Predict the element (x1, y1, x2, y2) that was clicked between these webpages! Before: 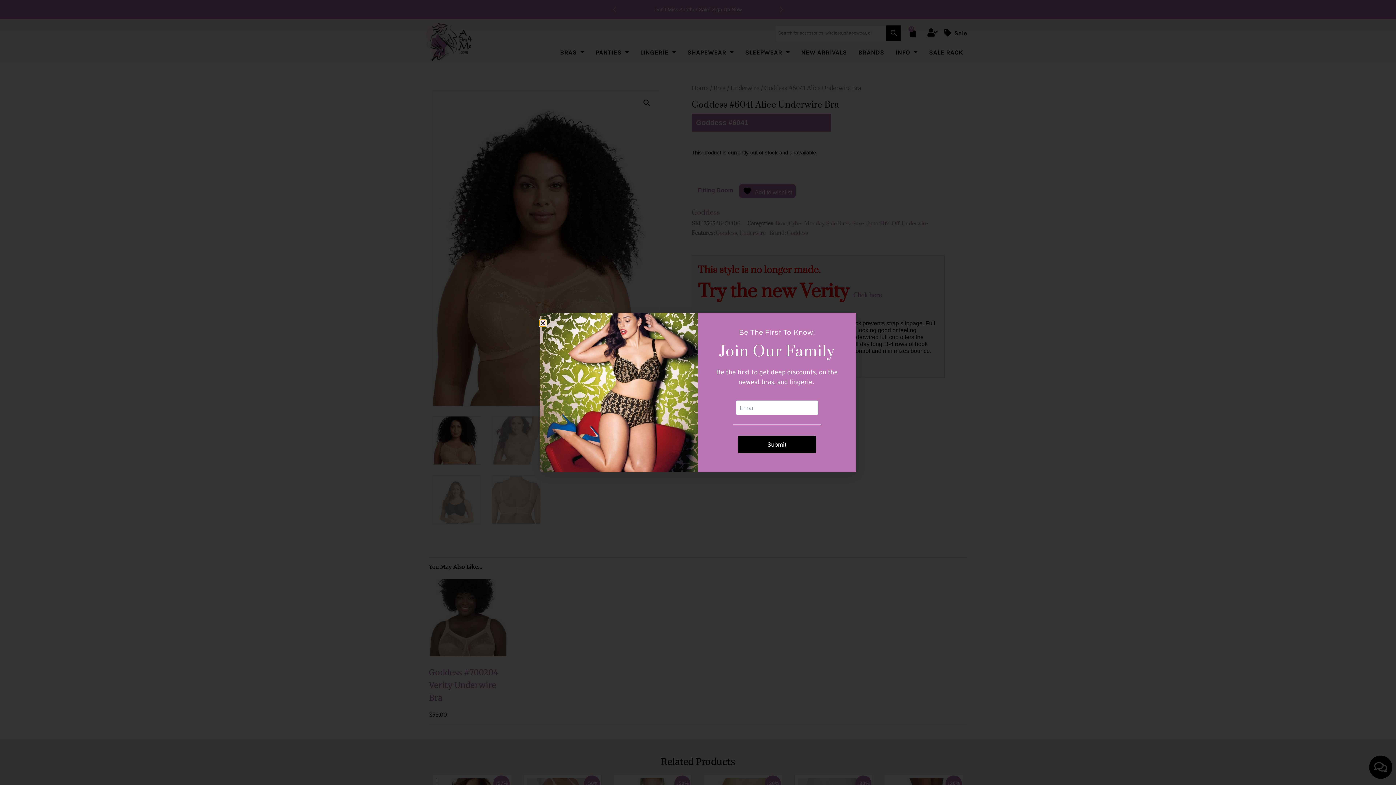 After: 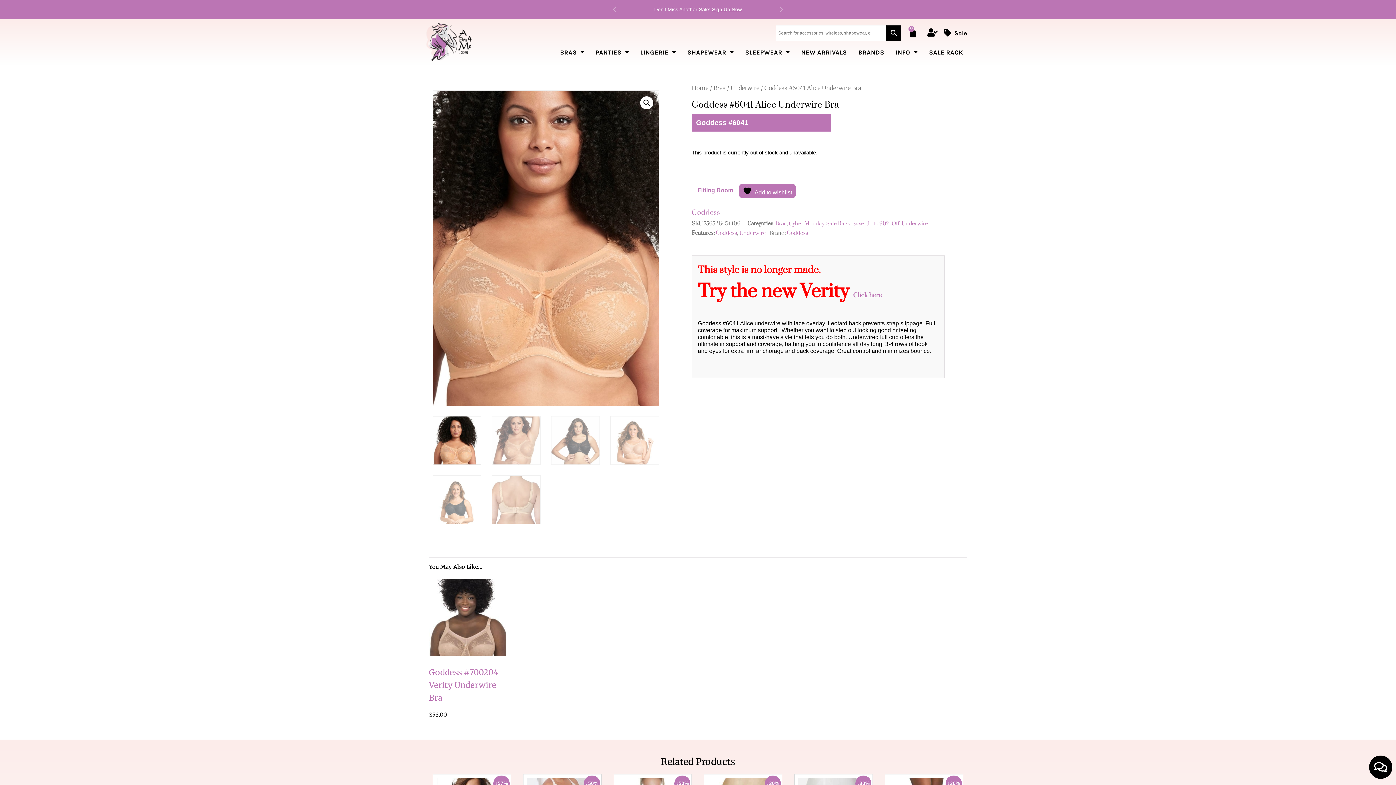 Action: label: Close bbox: (540, 320, 545, 326)